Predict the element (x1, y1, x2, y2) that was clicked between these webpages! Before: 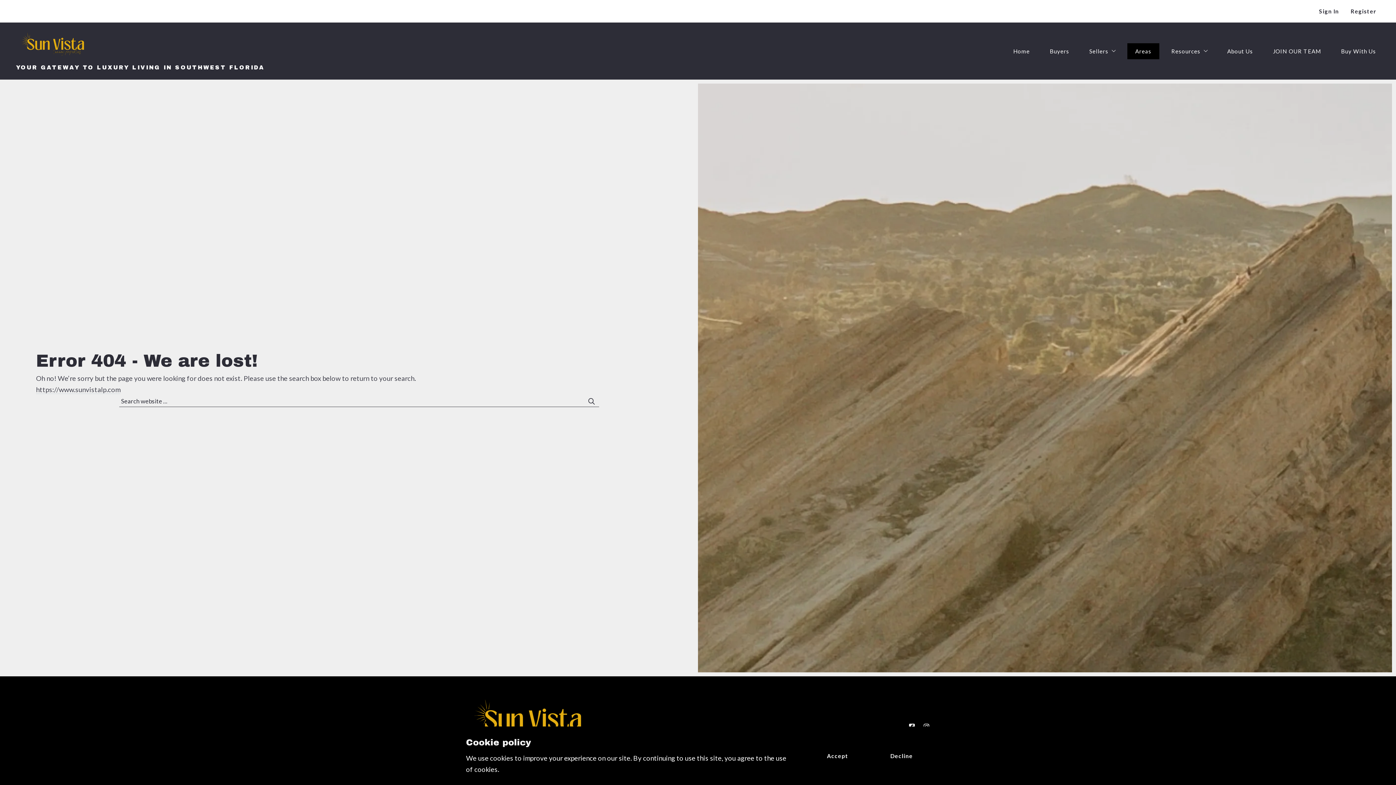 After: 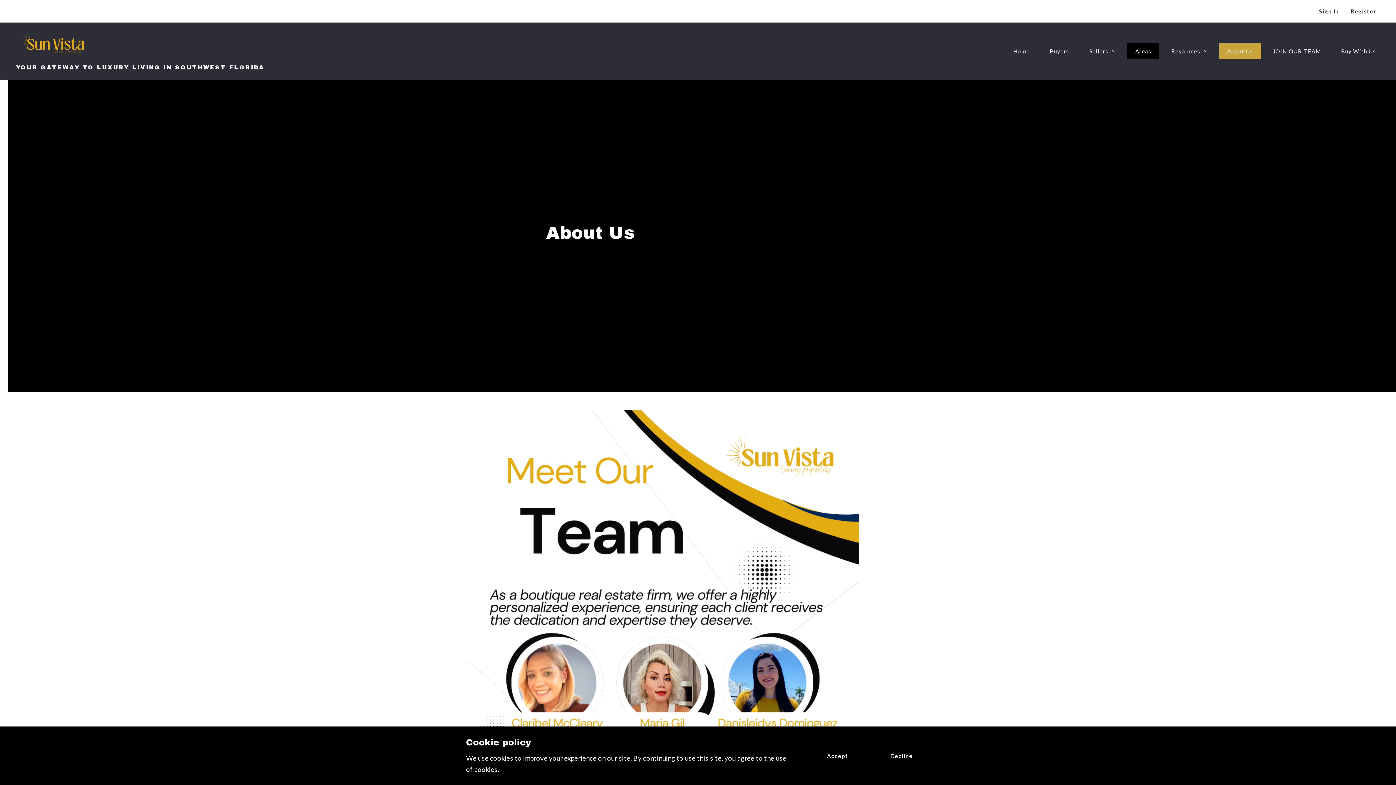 Action: bbox: (1219, 43, 1261, 59) label: About Us